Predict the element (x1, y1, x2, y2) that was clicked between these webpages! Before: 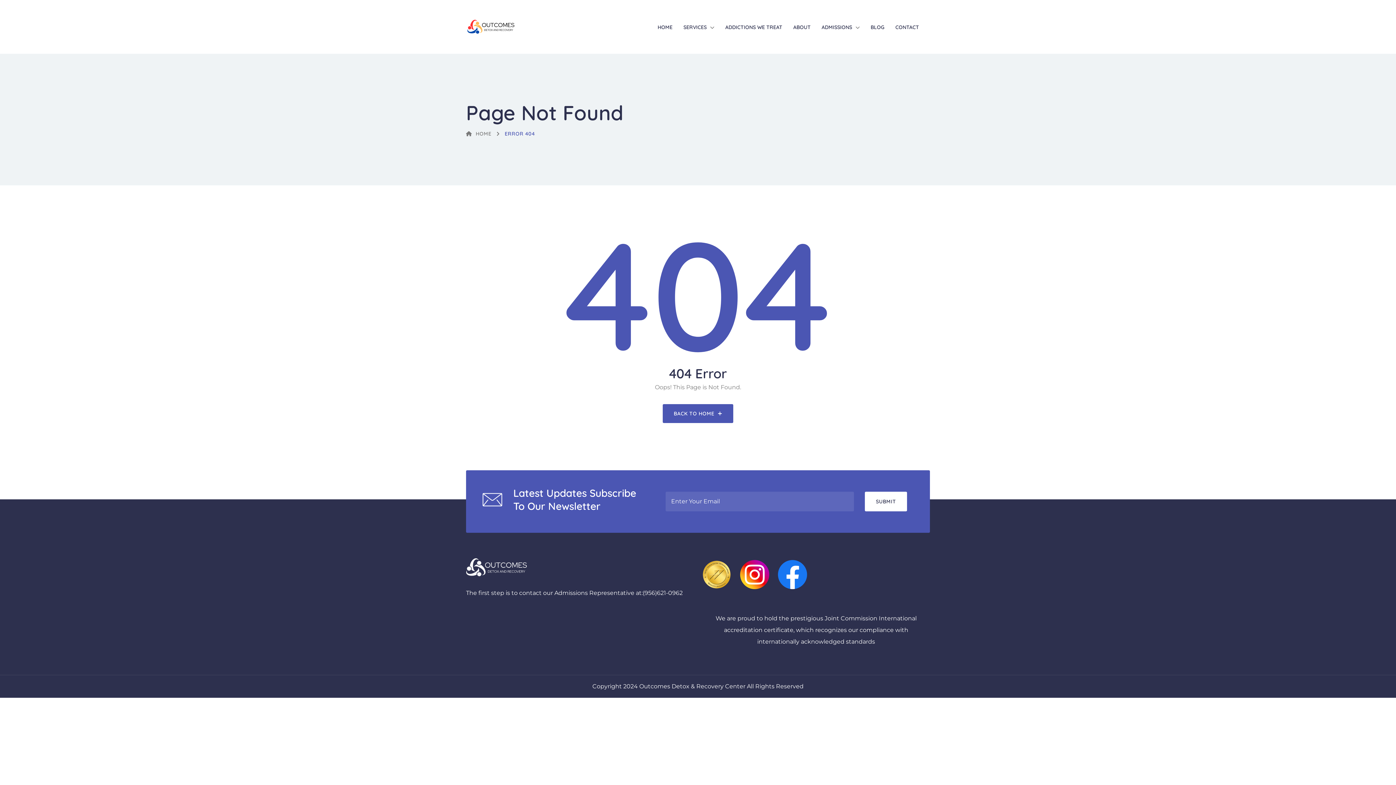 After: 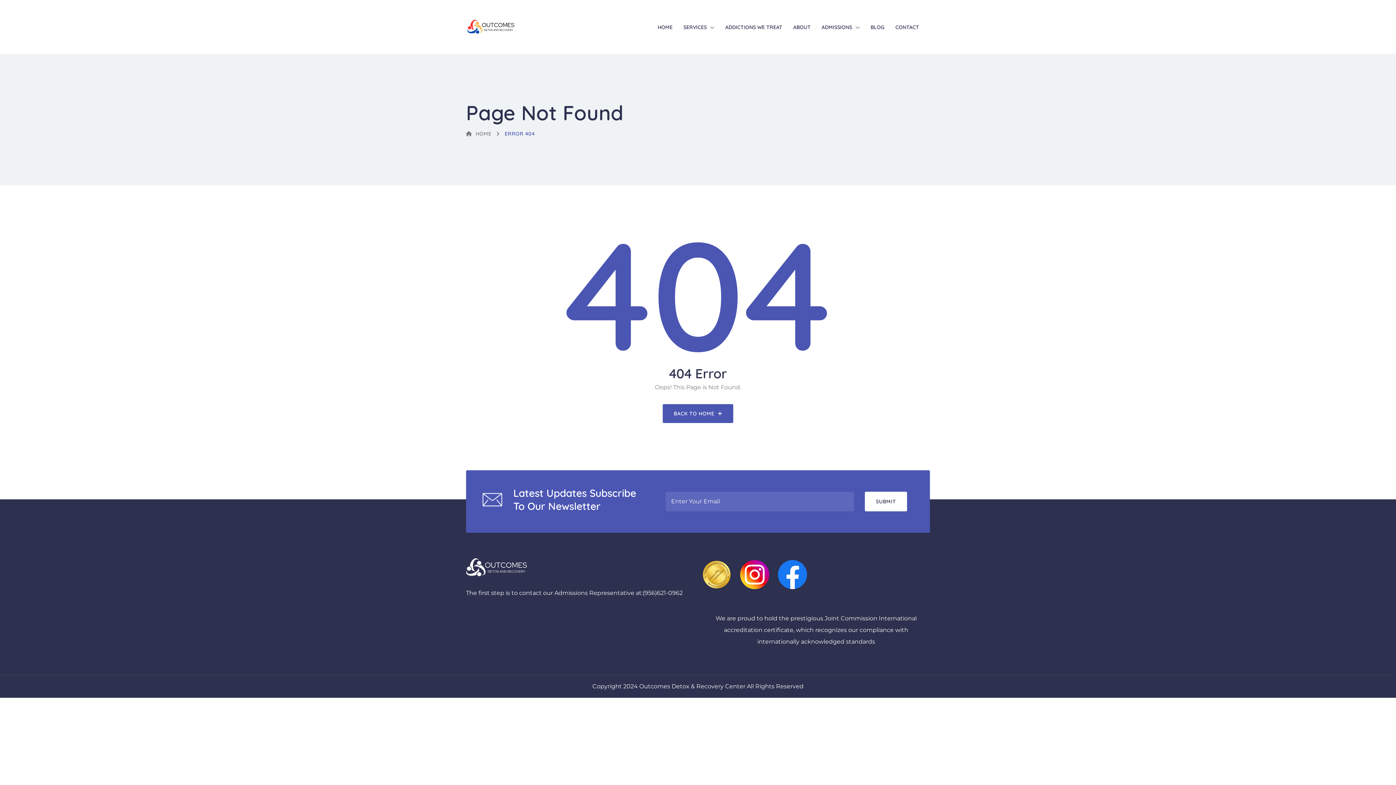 Action: bbox: (740, 573, 776, 580)